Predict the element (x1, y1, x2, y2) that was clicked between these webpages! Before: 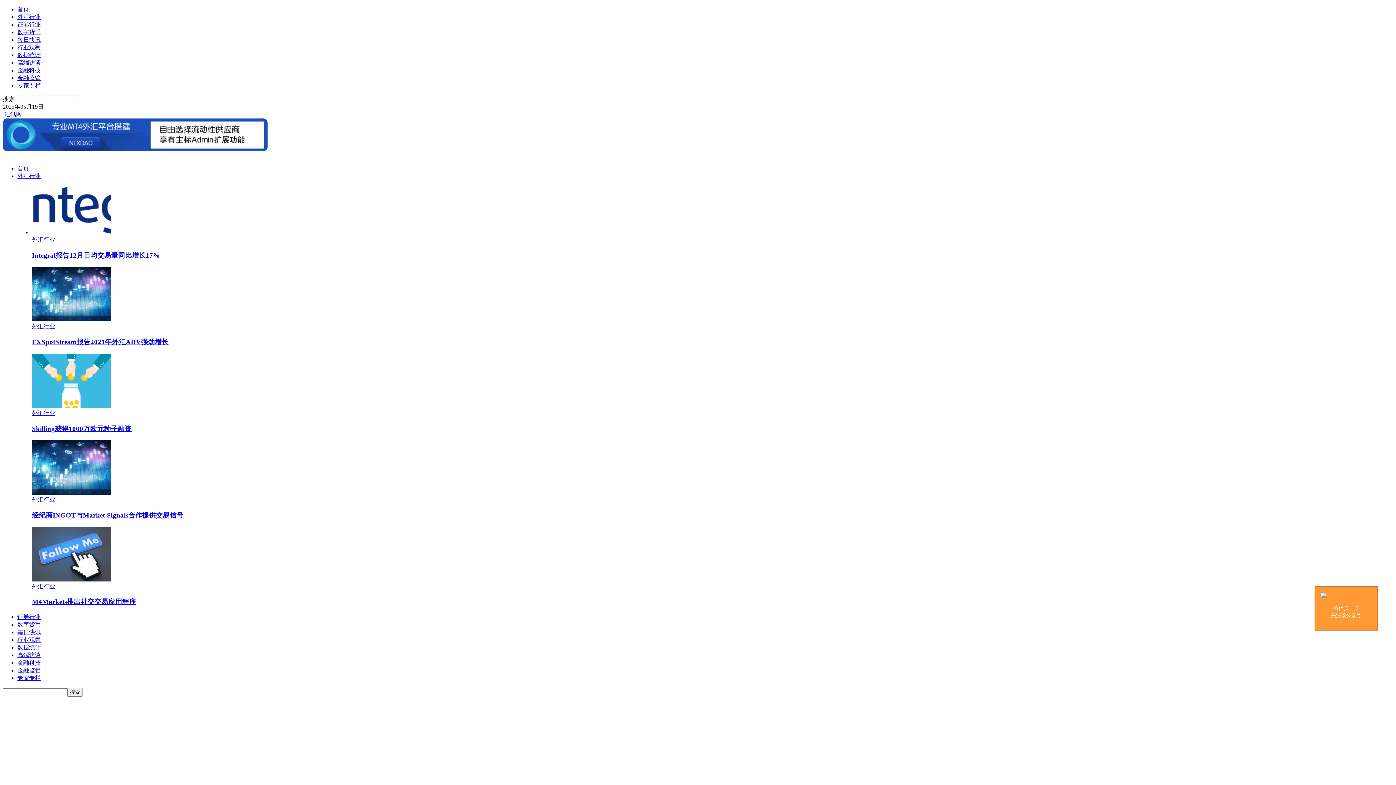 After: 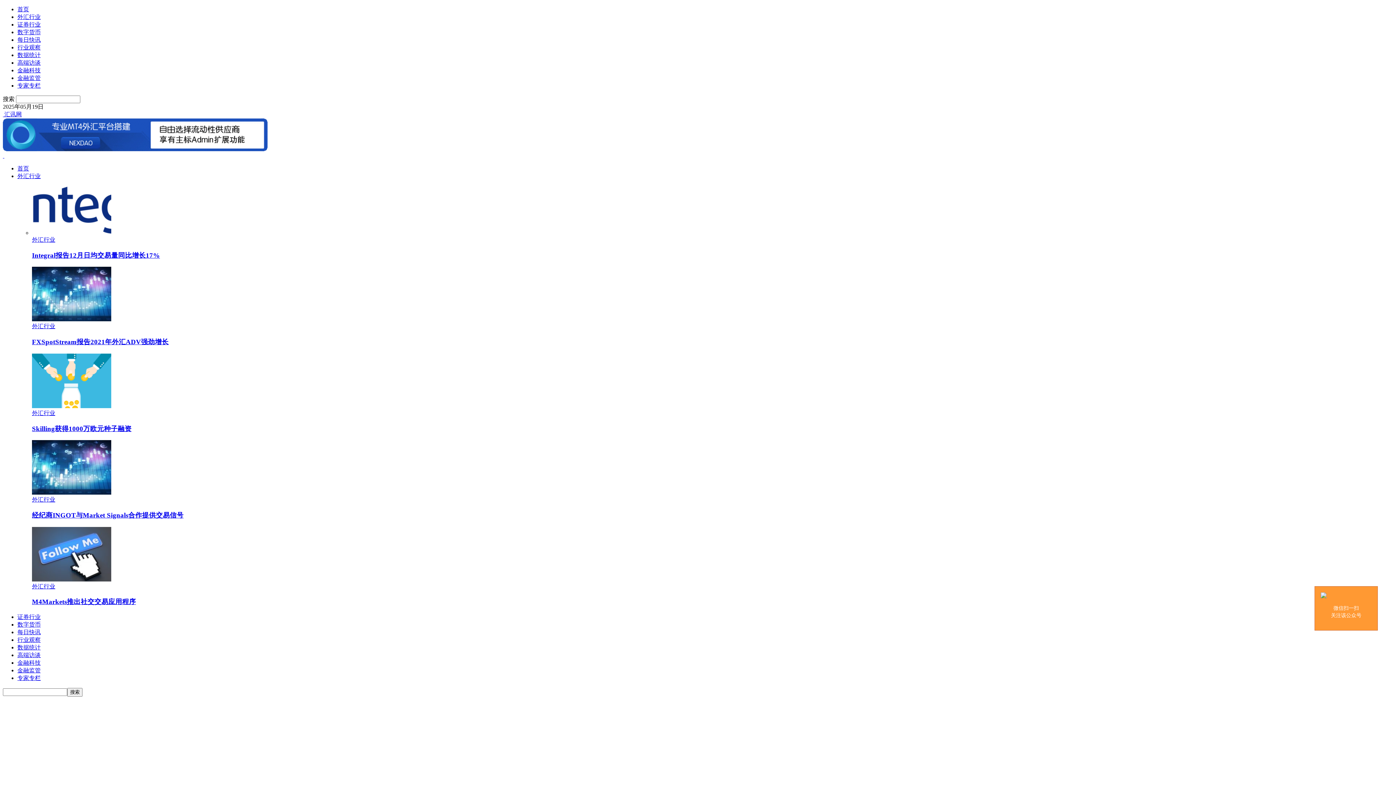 Action: label: 每日快讯 bbox: (17, 36, 40, 42)